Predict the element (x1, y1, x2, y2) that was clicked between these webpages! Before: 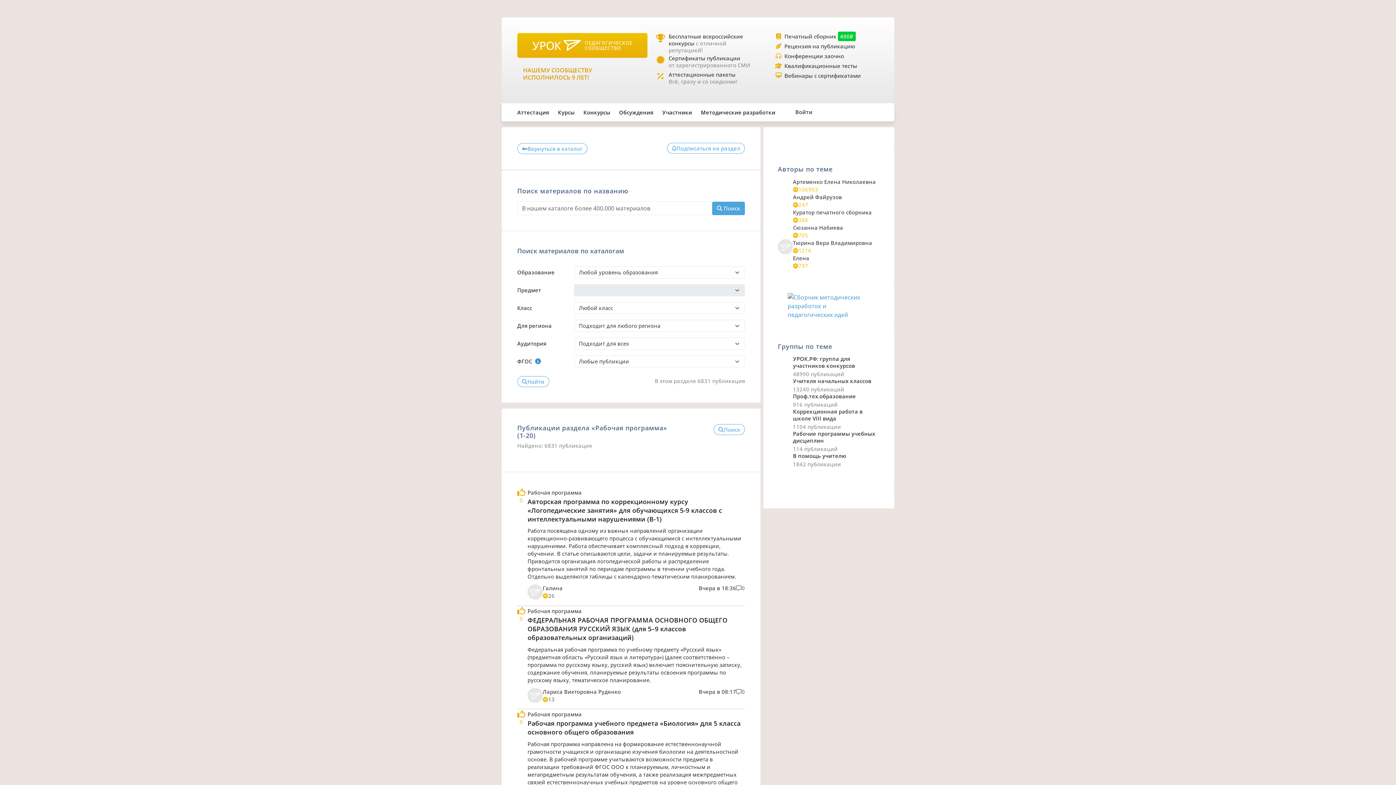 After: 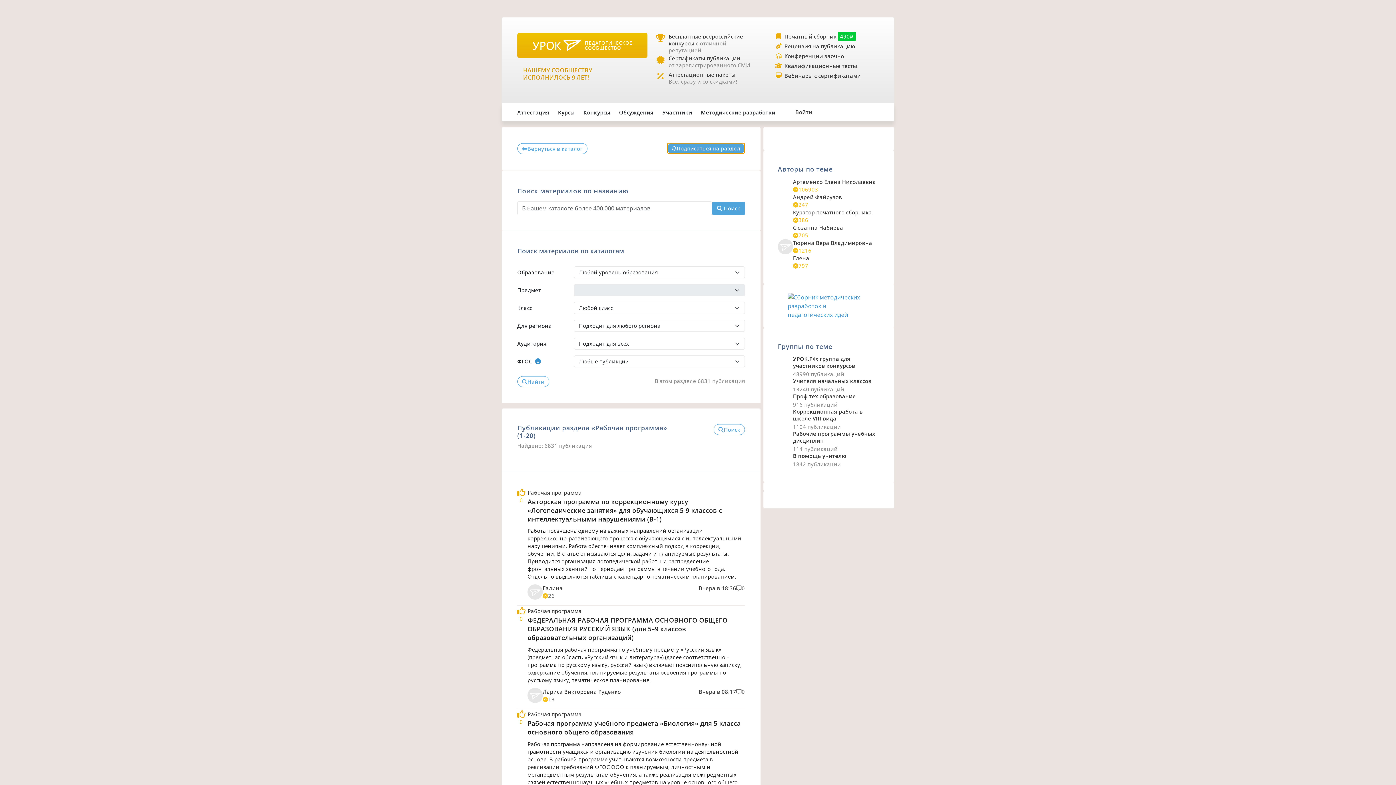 Action: label: Подписаться на раздел bbox: (667, 142, 745, 153)